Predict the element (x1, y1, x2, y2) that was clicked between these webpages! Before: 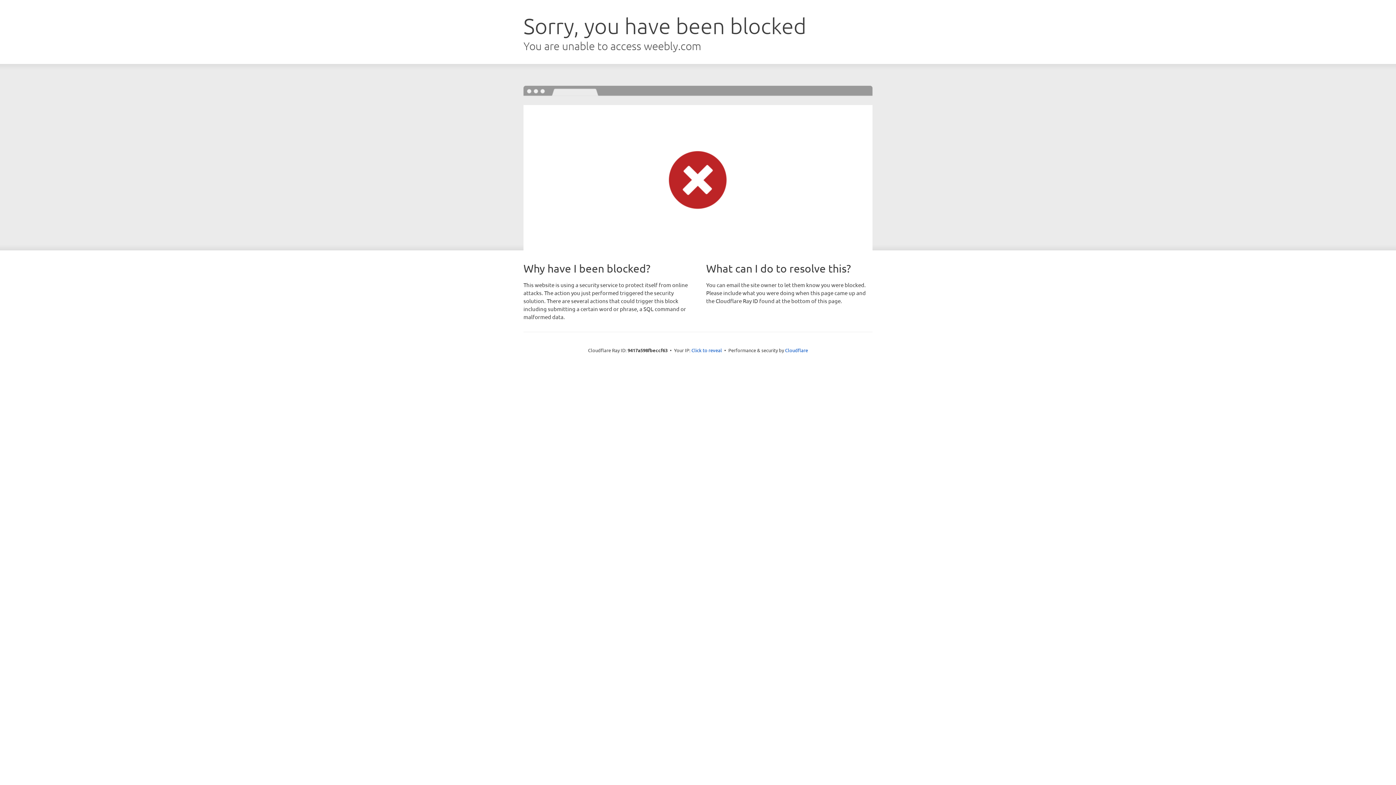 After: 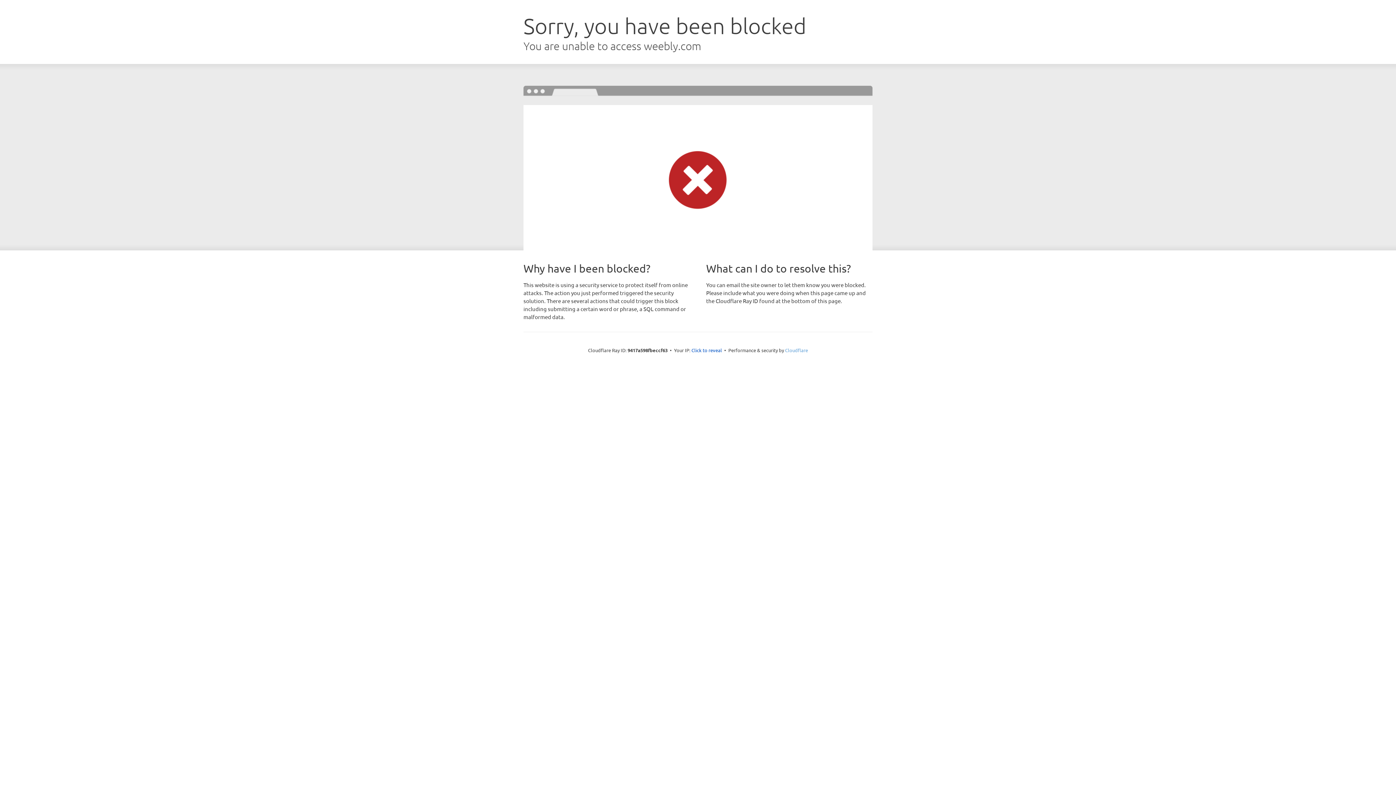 Action: label: Cloudflare bbox: (785, 347, 808, 353)